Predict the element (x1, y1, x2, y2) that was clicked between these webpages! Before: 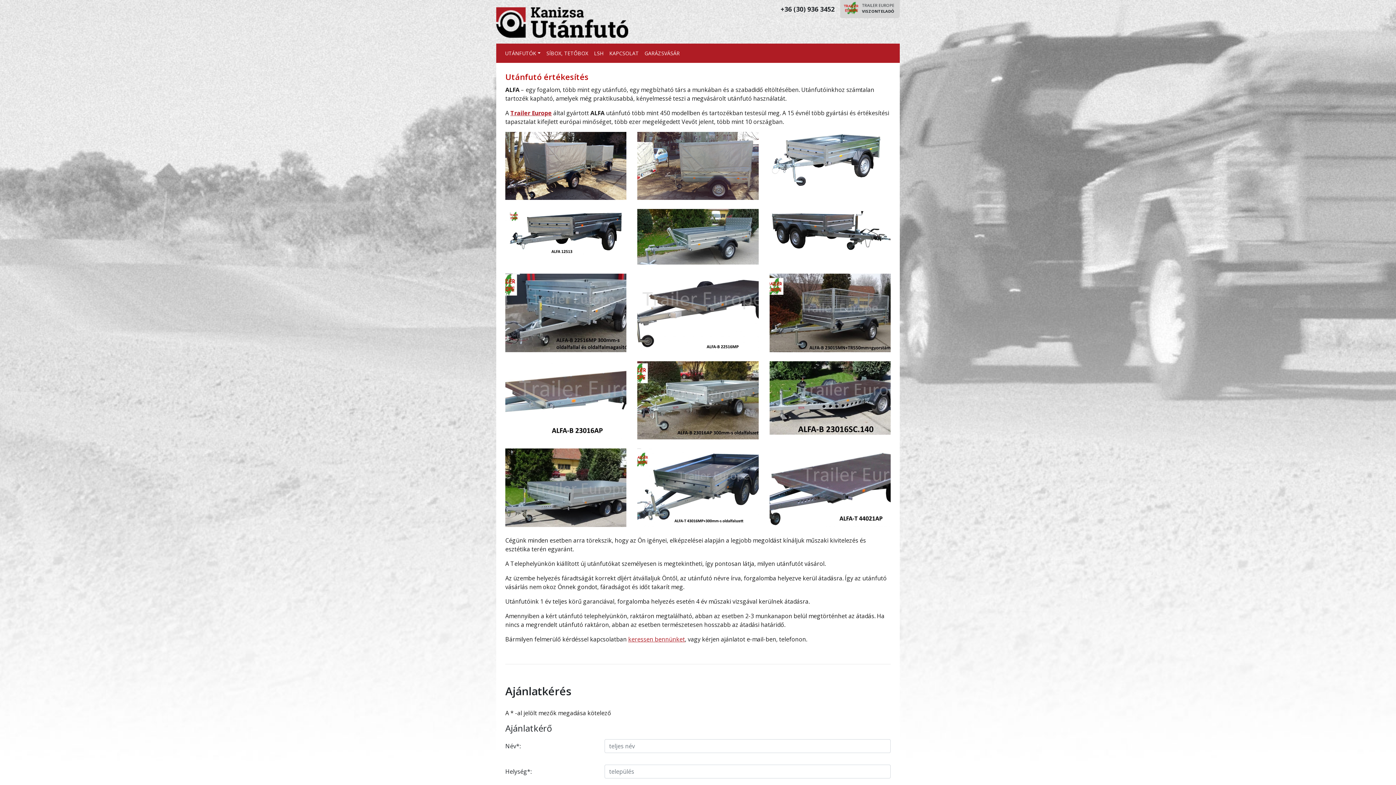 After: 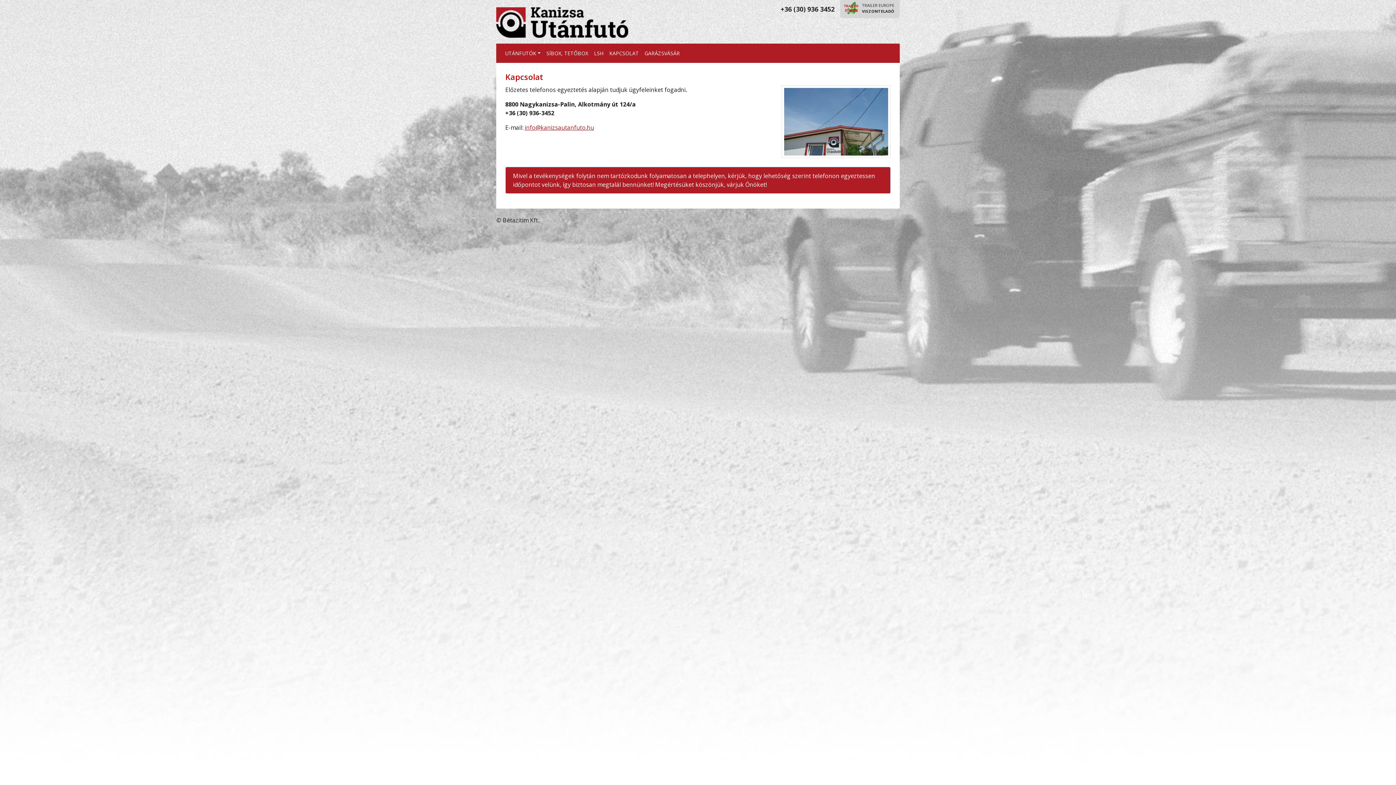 Action: bbox: (606, 46, 641, 60) label: KAPCSOLAT